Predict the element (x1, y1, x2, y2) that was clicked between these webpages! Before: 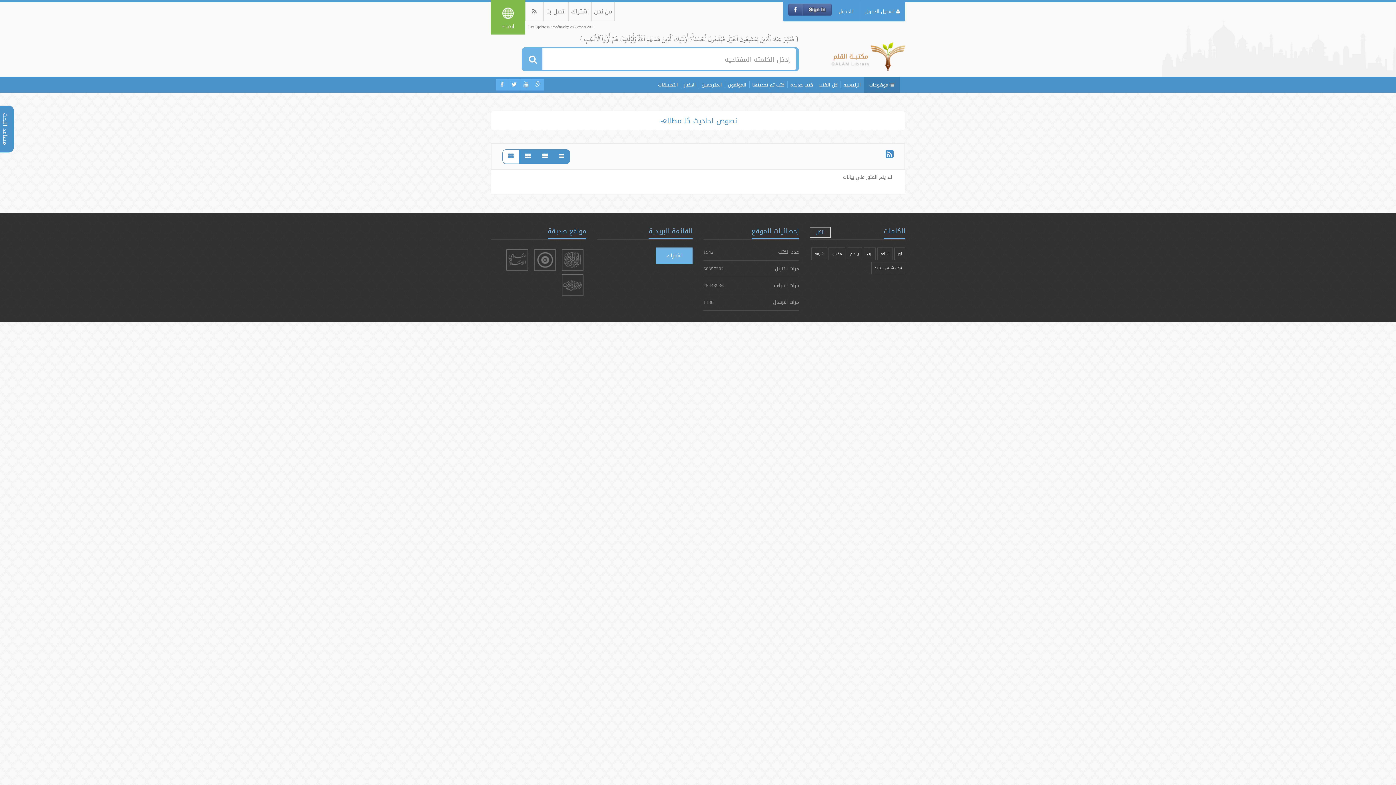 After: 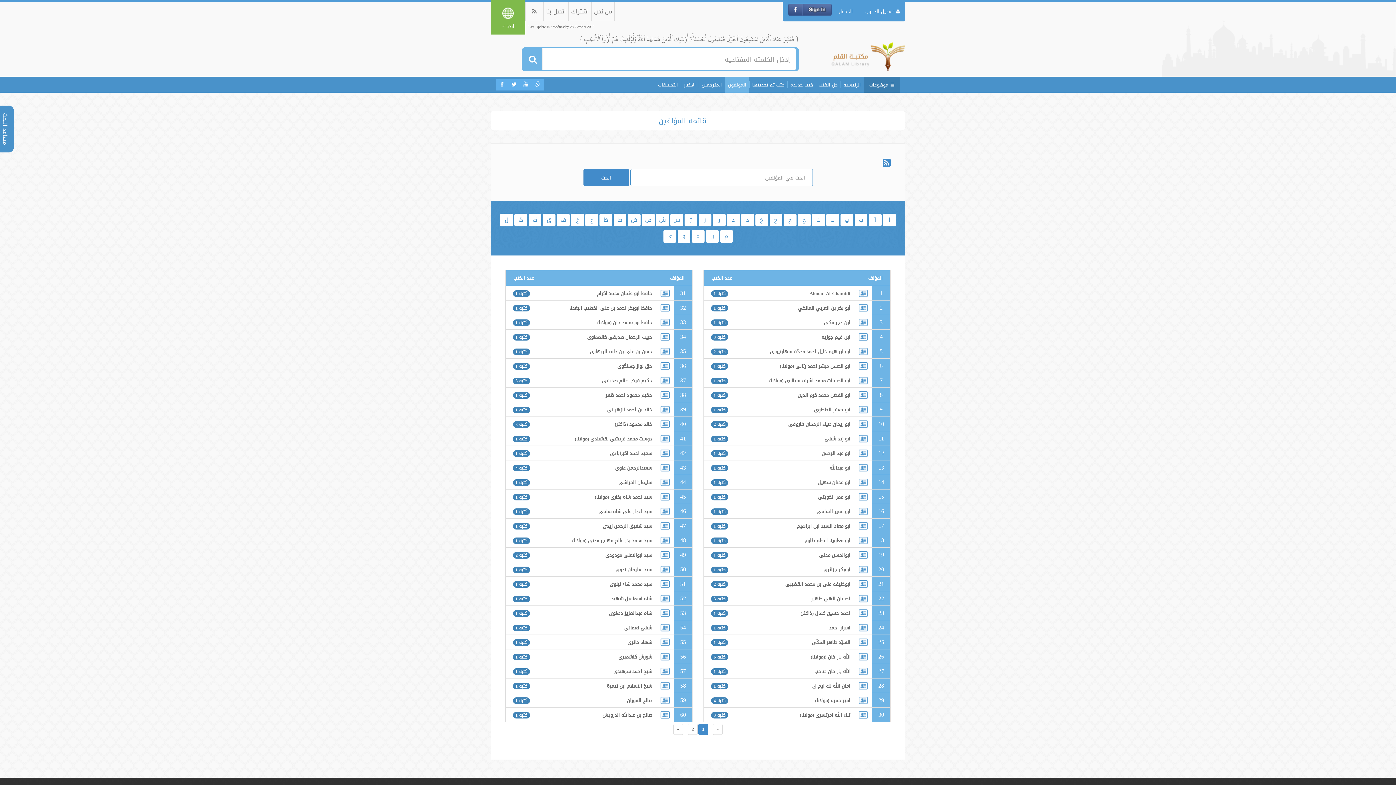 Action: label: المؤلفون bbox: (725, 76, 749, 92)